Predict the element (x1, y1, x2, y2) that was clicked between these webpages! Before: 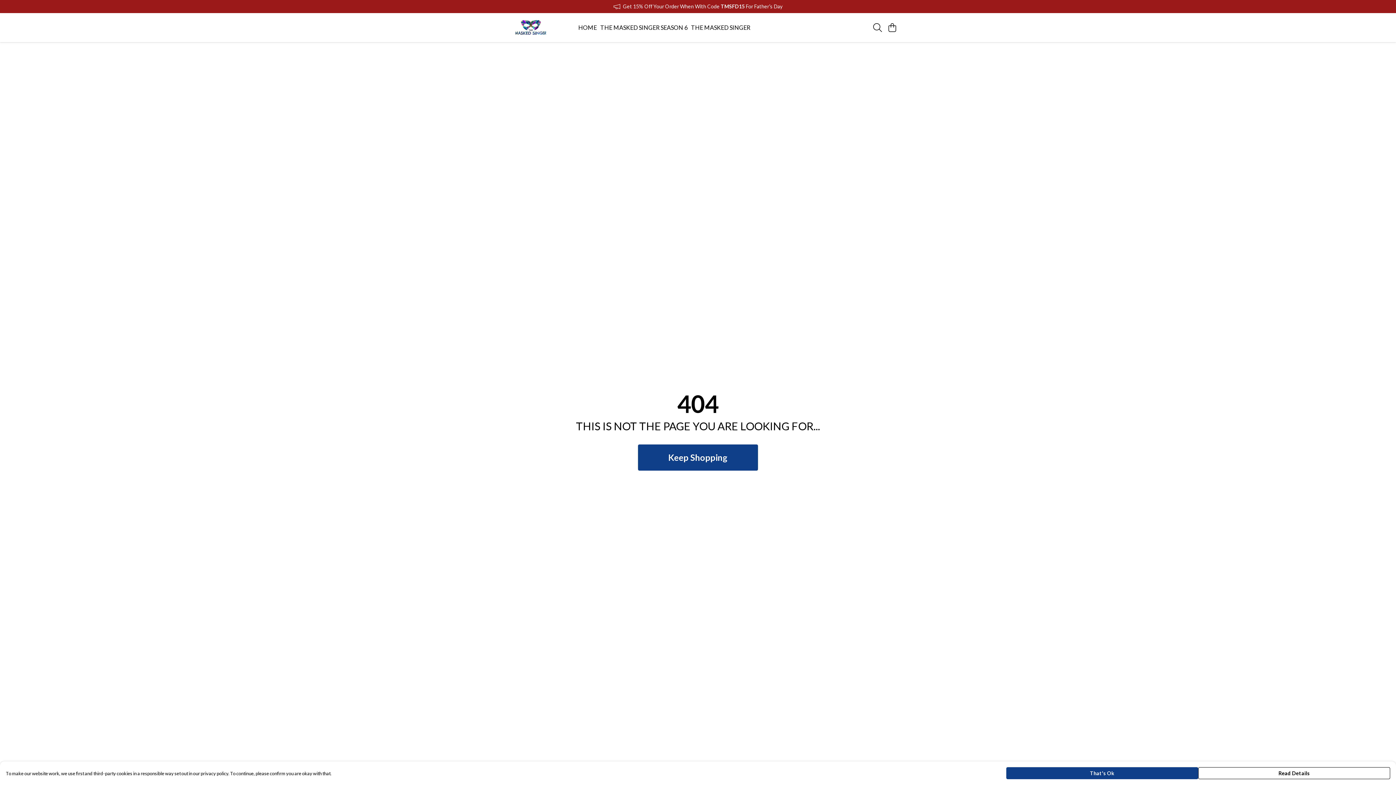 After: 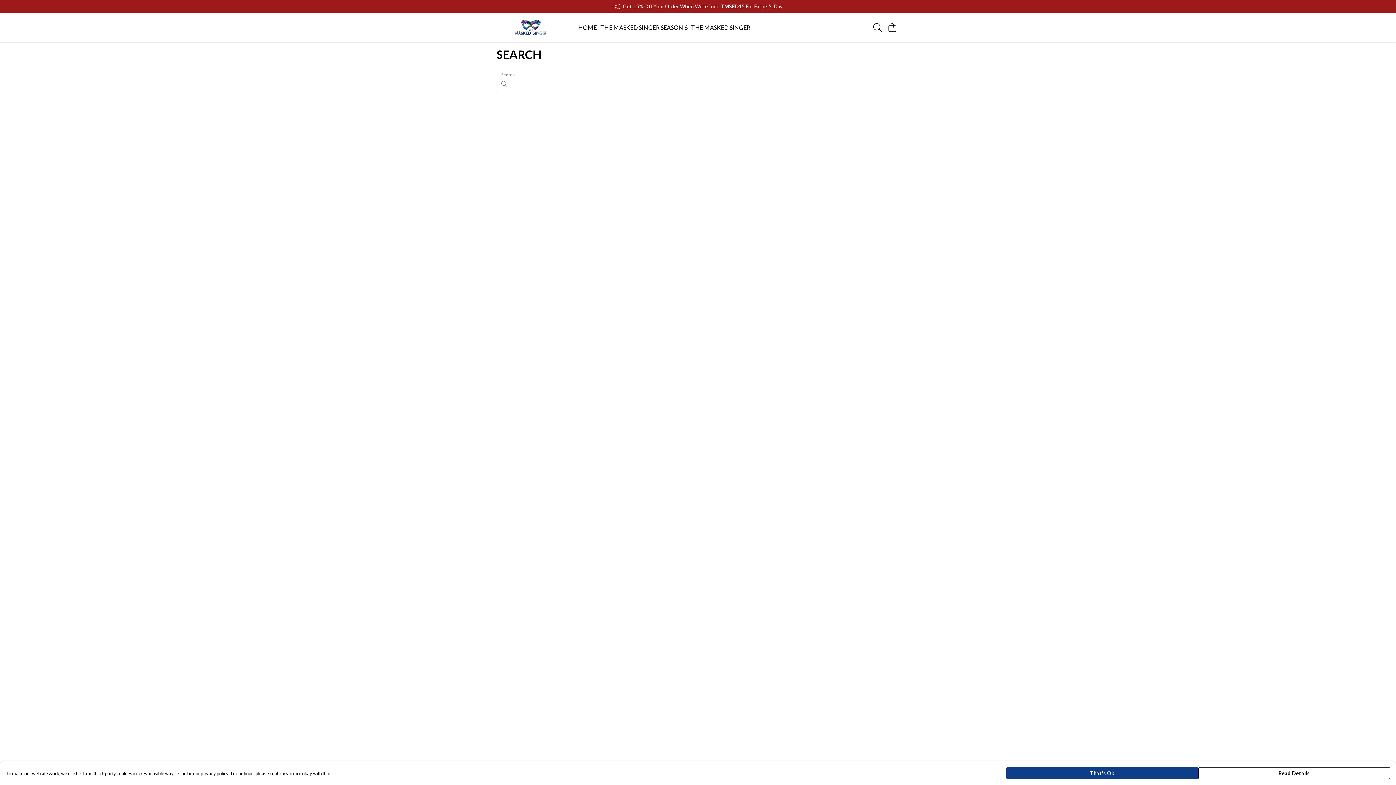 Action: label: Search bbox: (870, 20, 885, 34)